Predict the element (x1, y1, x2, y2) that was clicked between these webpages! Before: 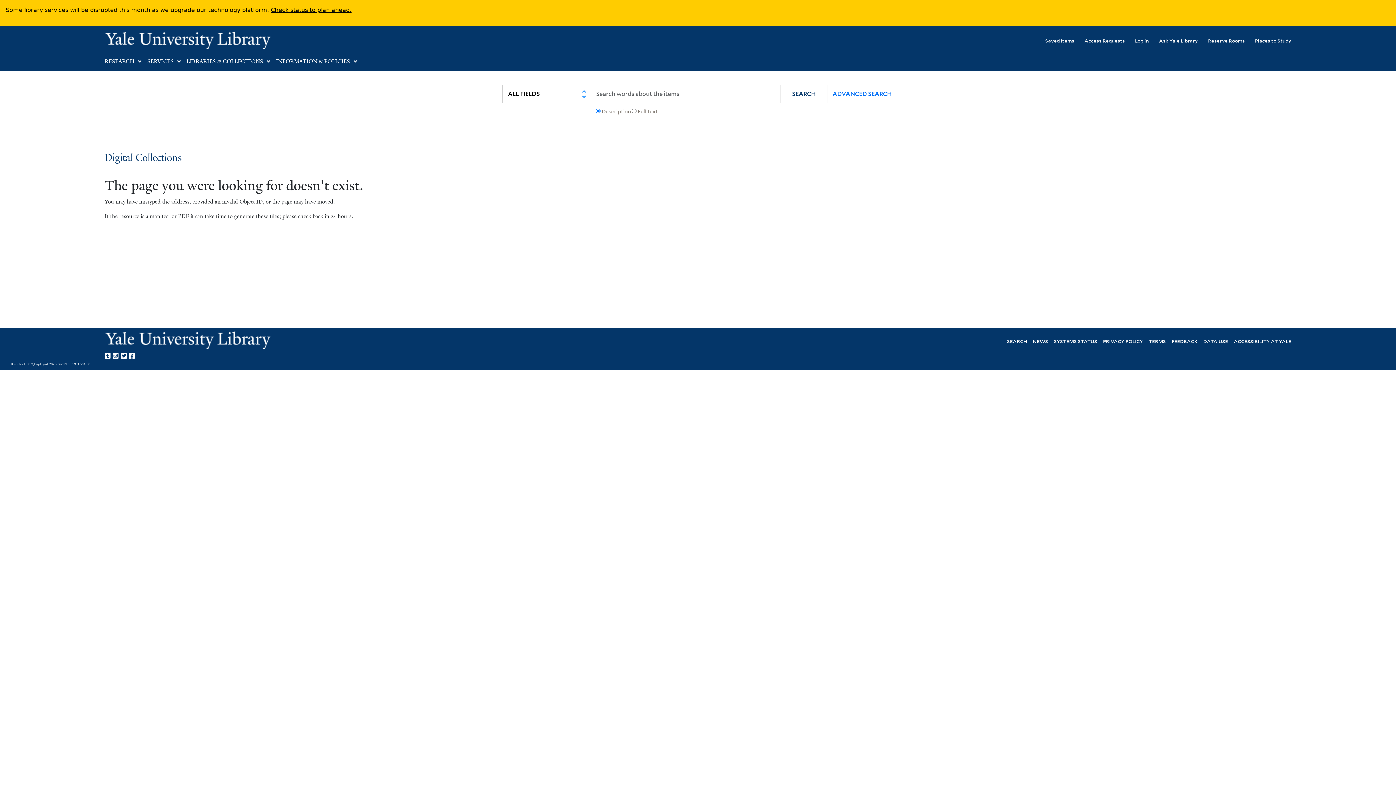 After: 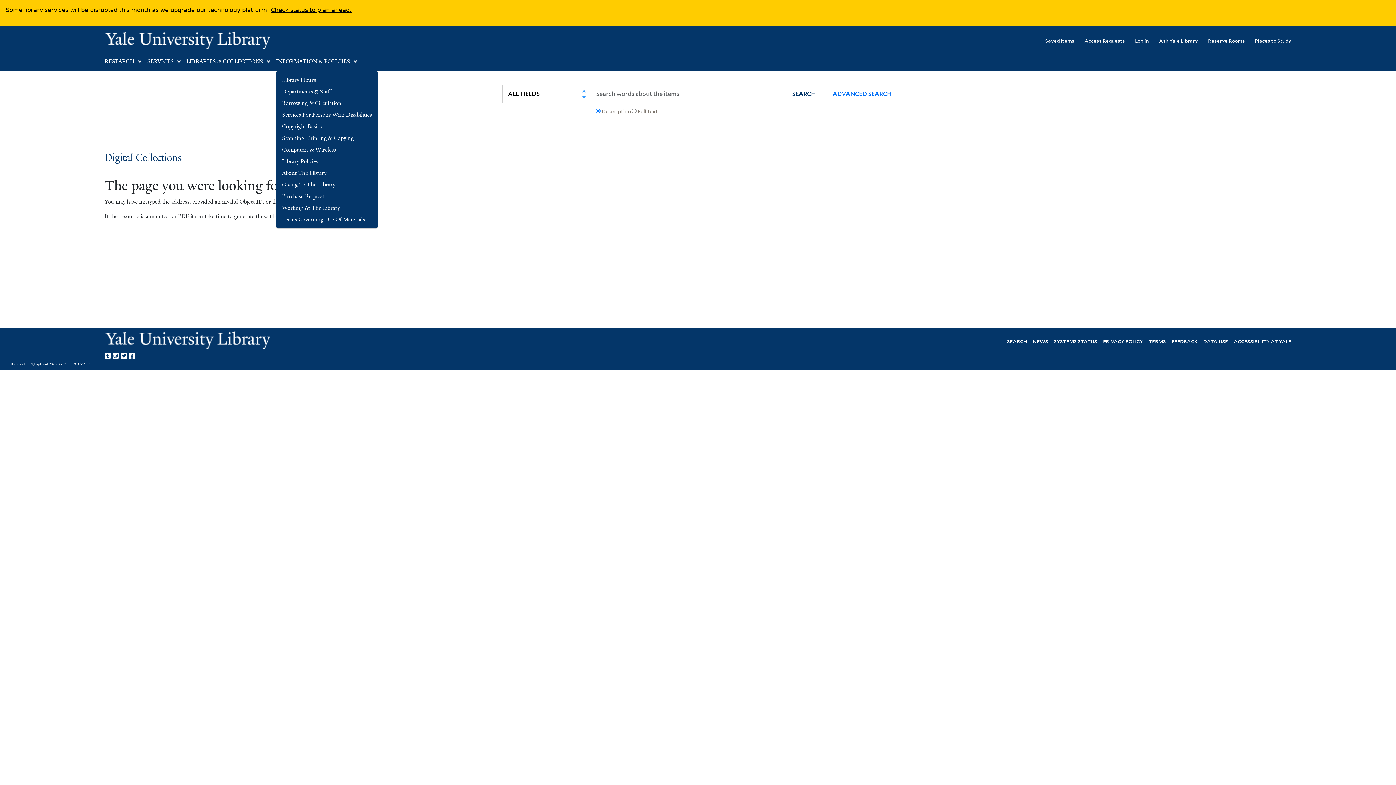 Action: bbox: (276, 58, 350, 65) label: INFORMATION & POLICIES